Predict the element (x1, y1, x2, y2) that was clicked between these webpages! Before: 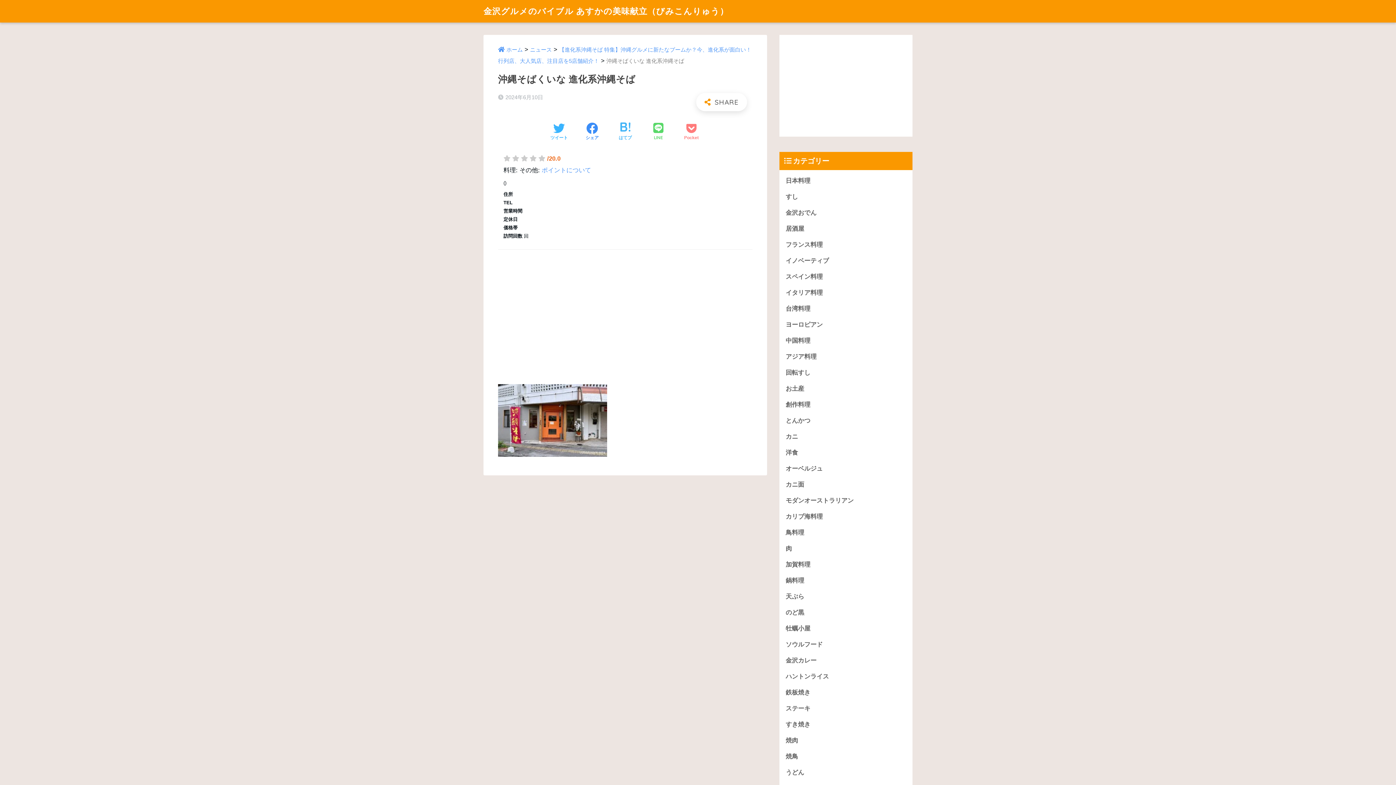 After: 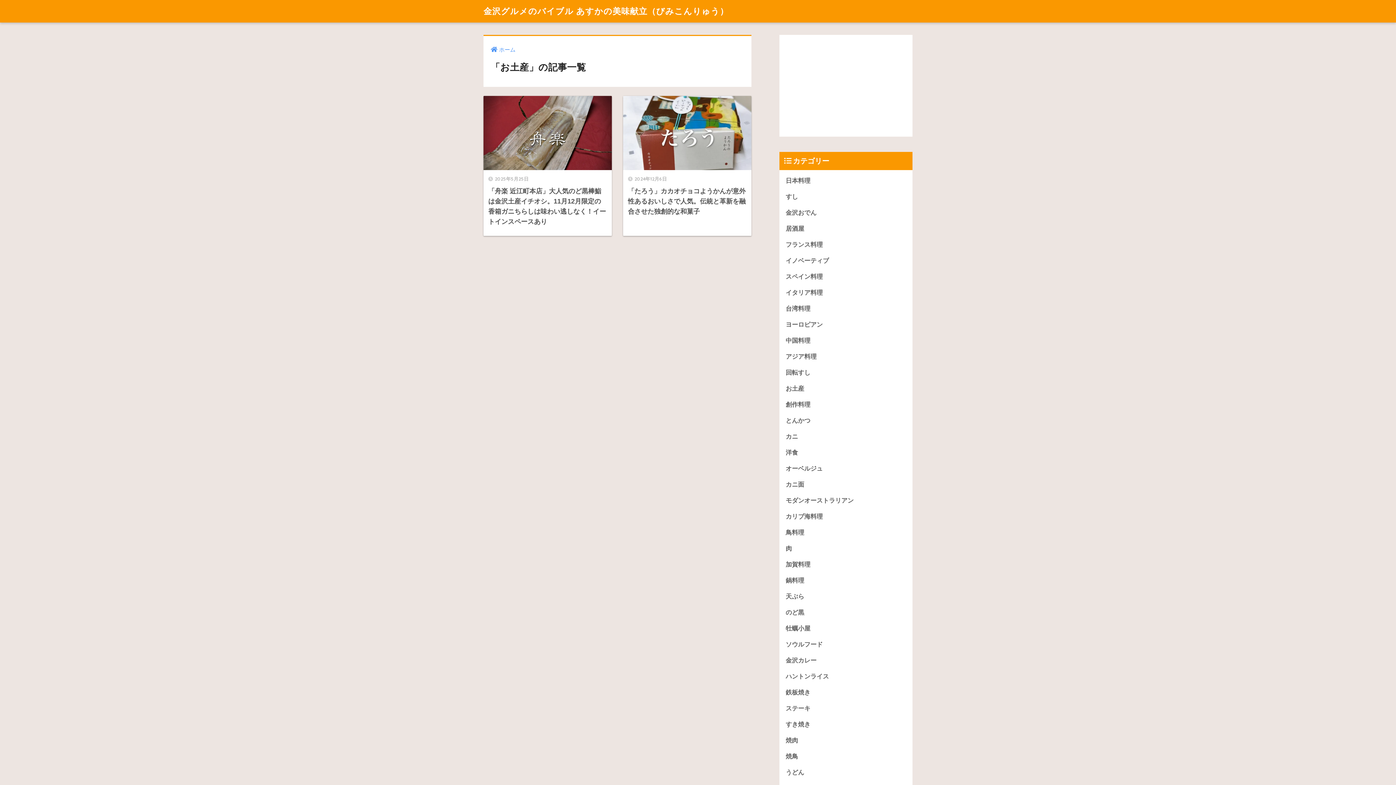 Action: bbox: (783, 381, 909, 397) label: お土産